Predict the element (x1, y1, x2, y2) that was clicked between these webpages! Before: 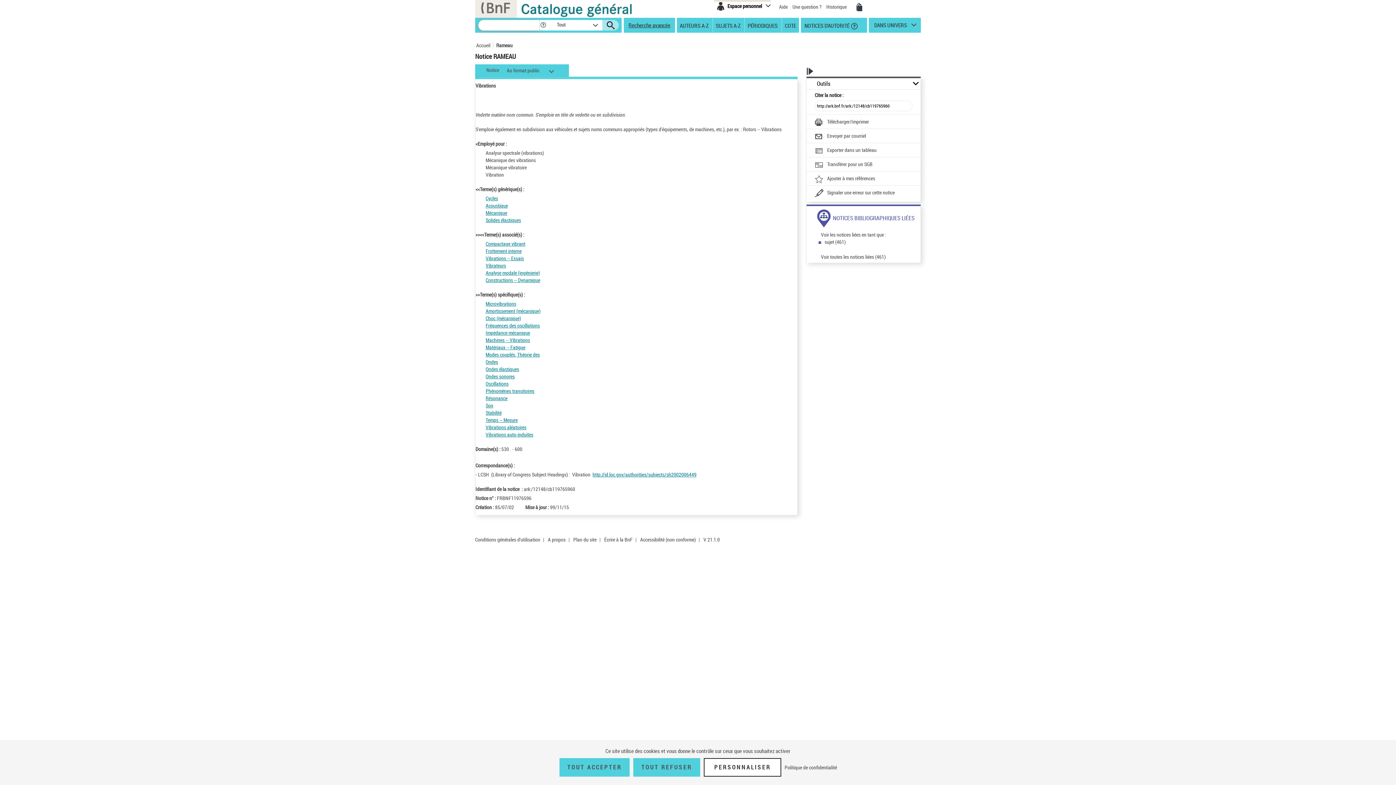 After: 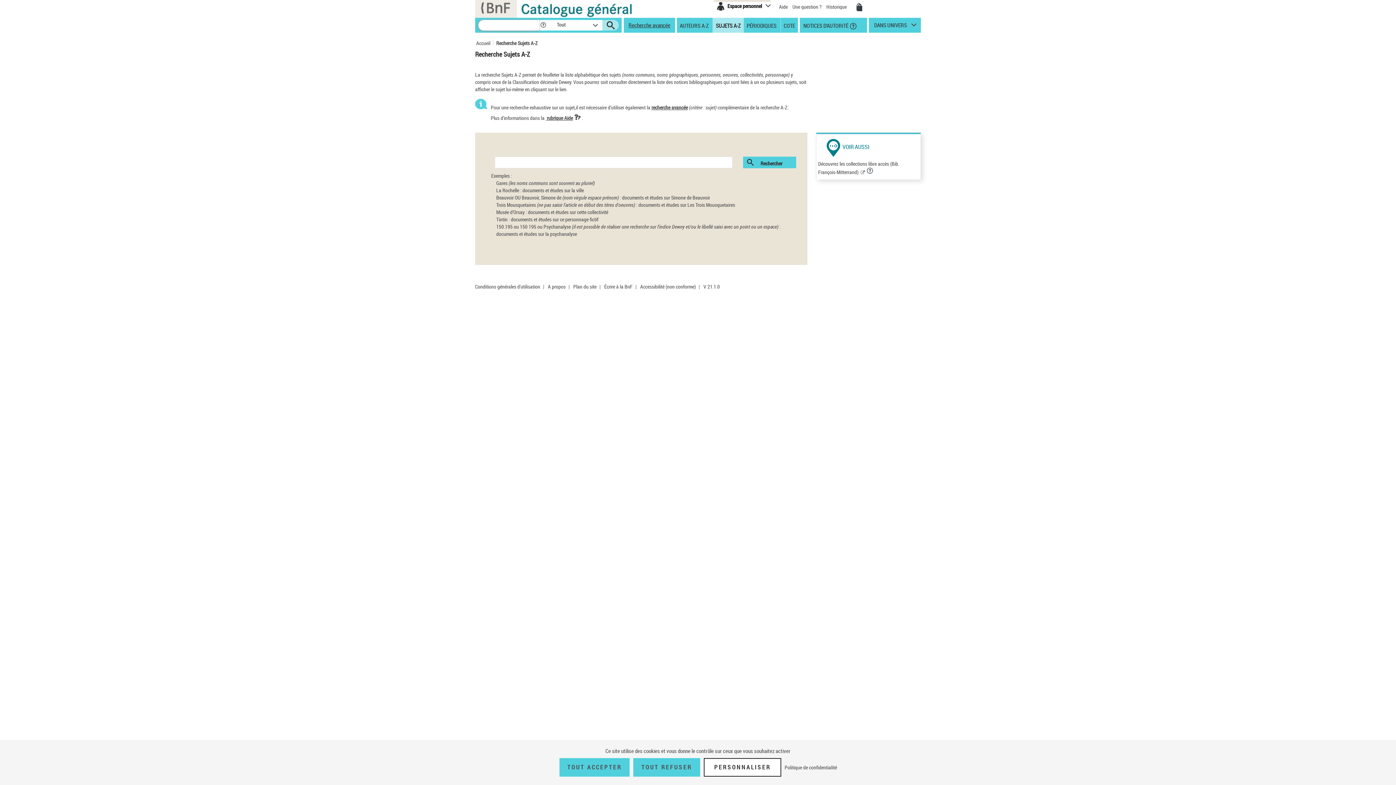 Action: label: SUJETS A-Z bbox: (716, 21, 740, 29)